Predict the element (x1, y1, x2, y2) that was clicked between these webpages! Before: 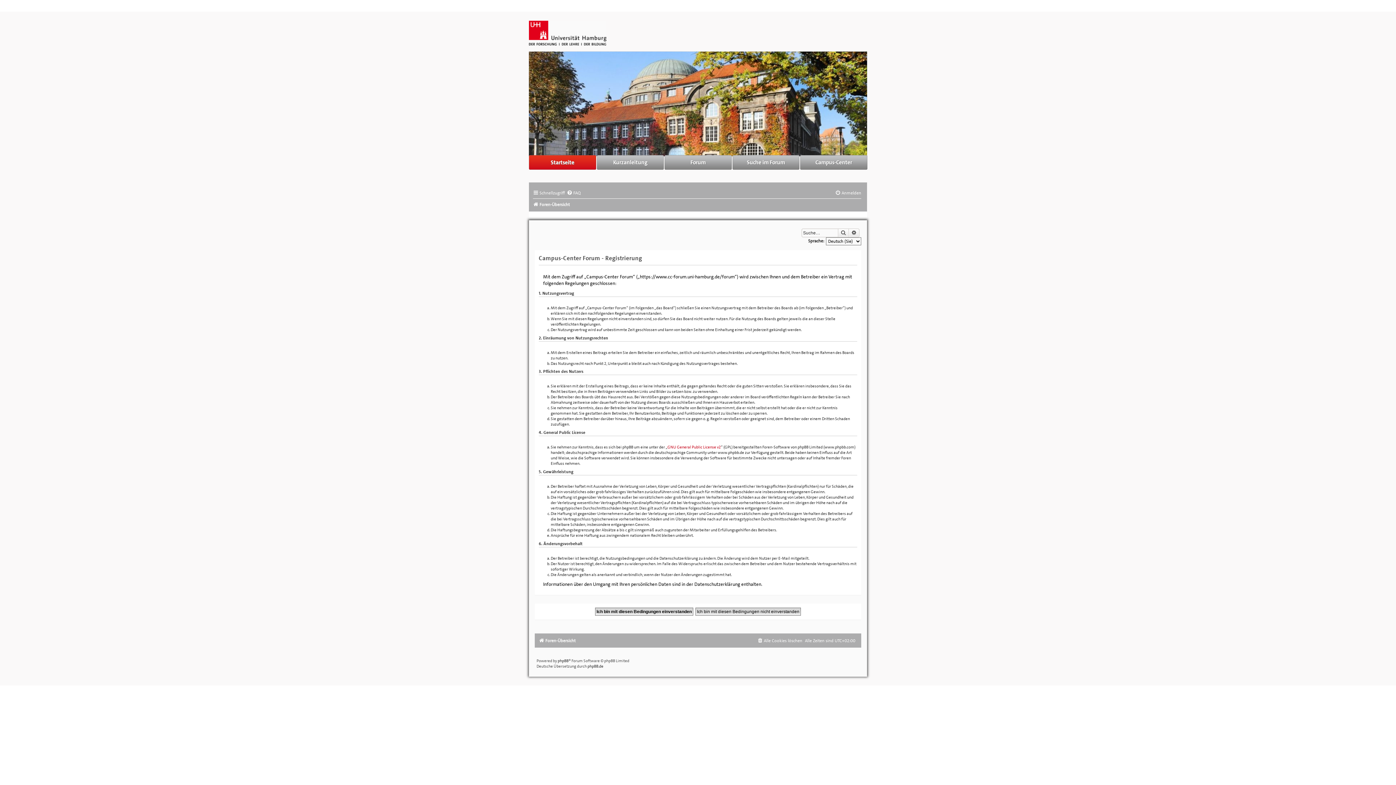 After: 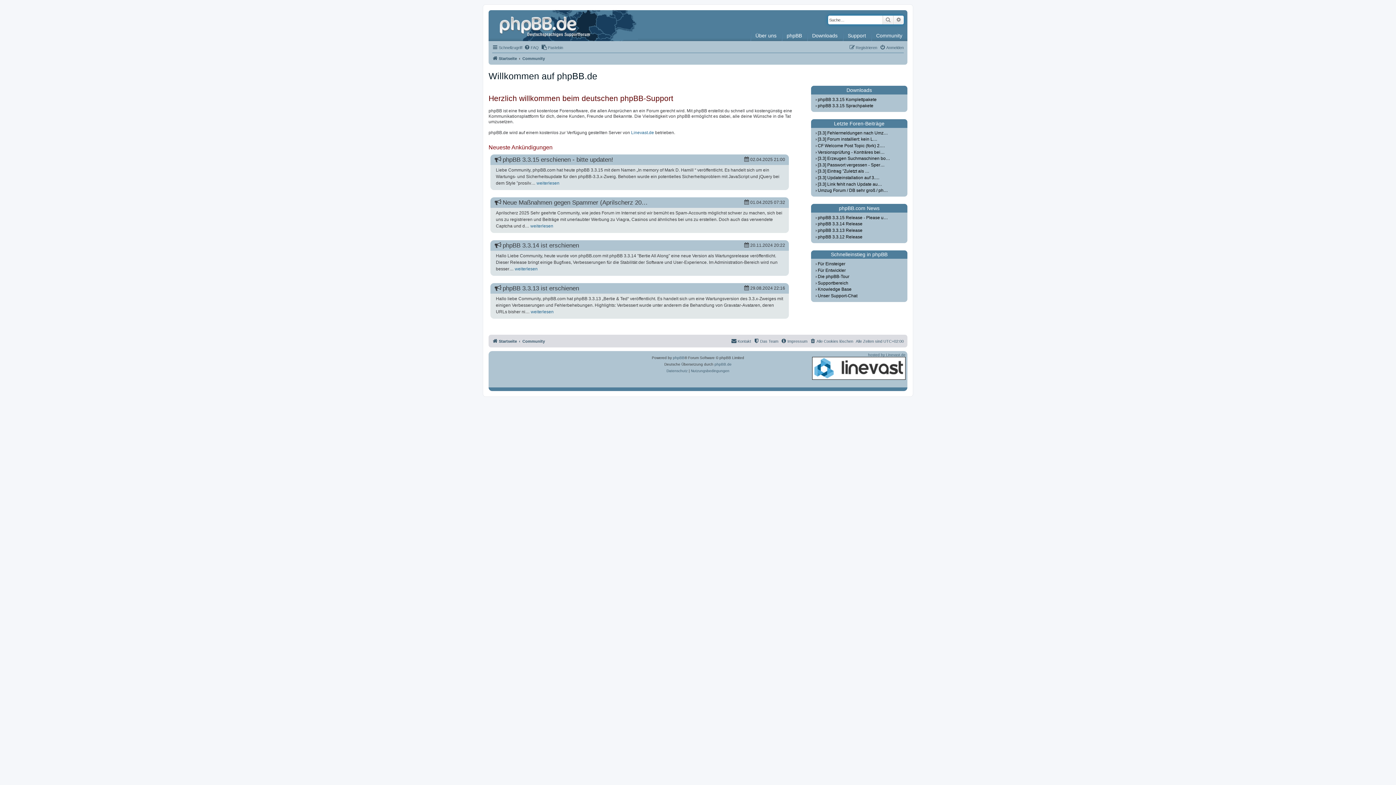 Action: bbox: (587, 664, 603, 669) label: phpBB.de